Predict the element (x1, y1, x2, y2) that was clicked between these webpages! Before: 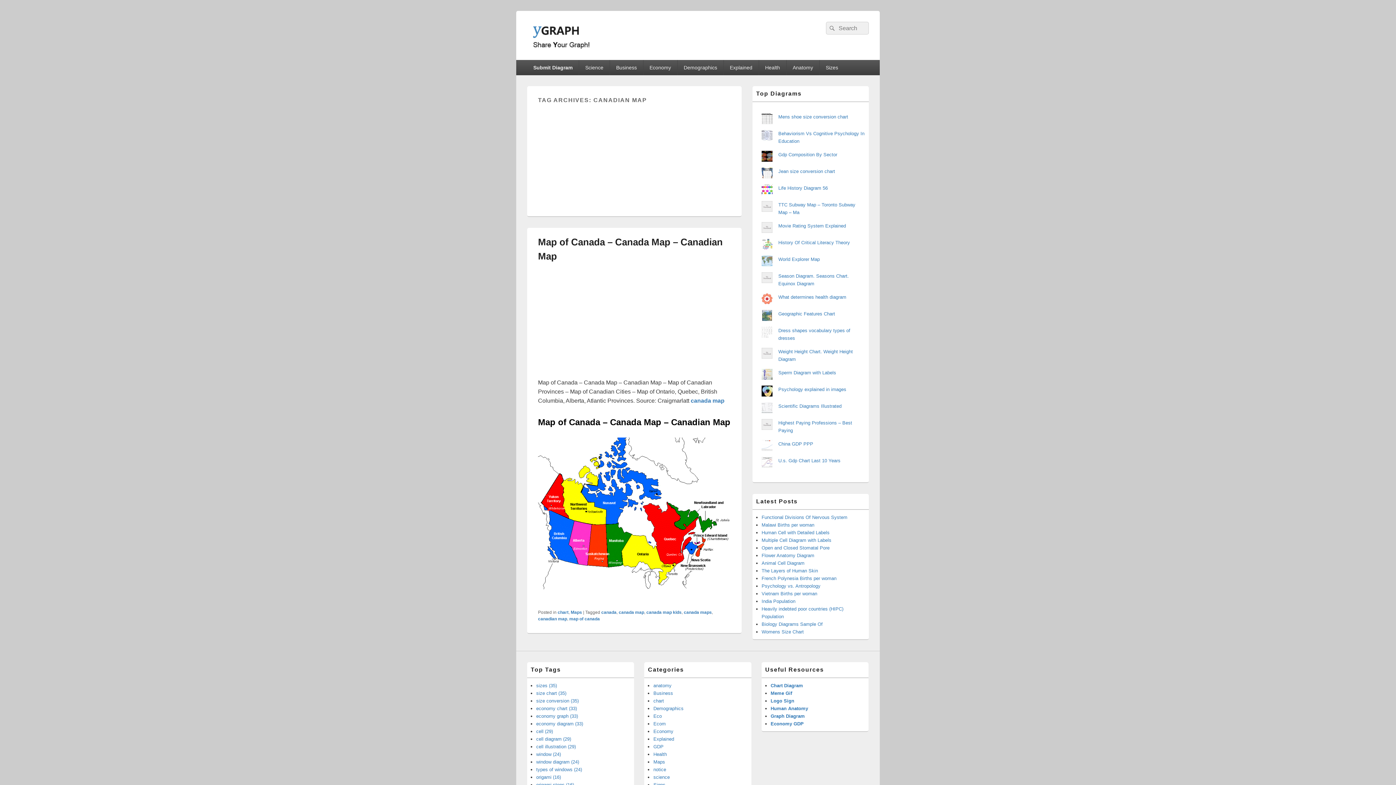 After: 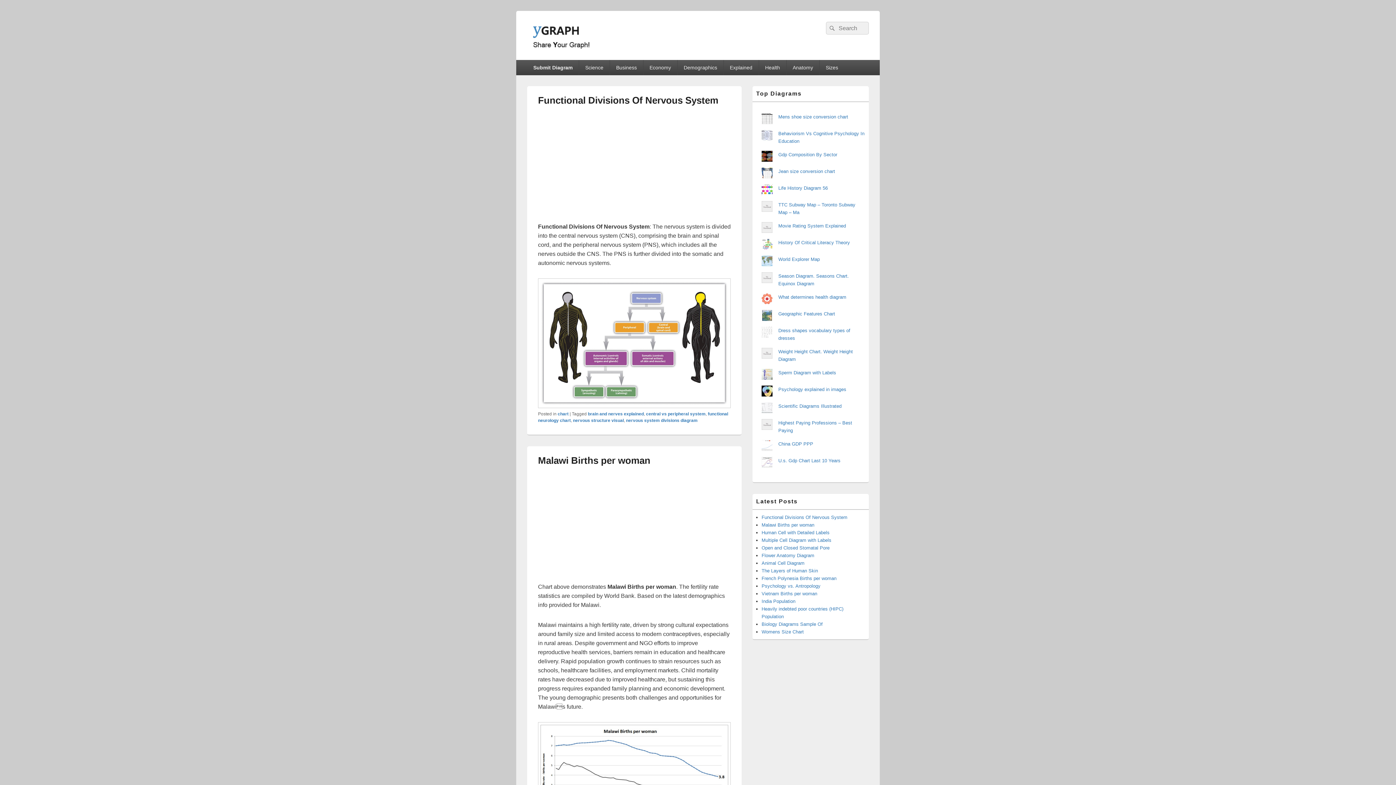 Action: bbox: (527, 44, 590, 50)